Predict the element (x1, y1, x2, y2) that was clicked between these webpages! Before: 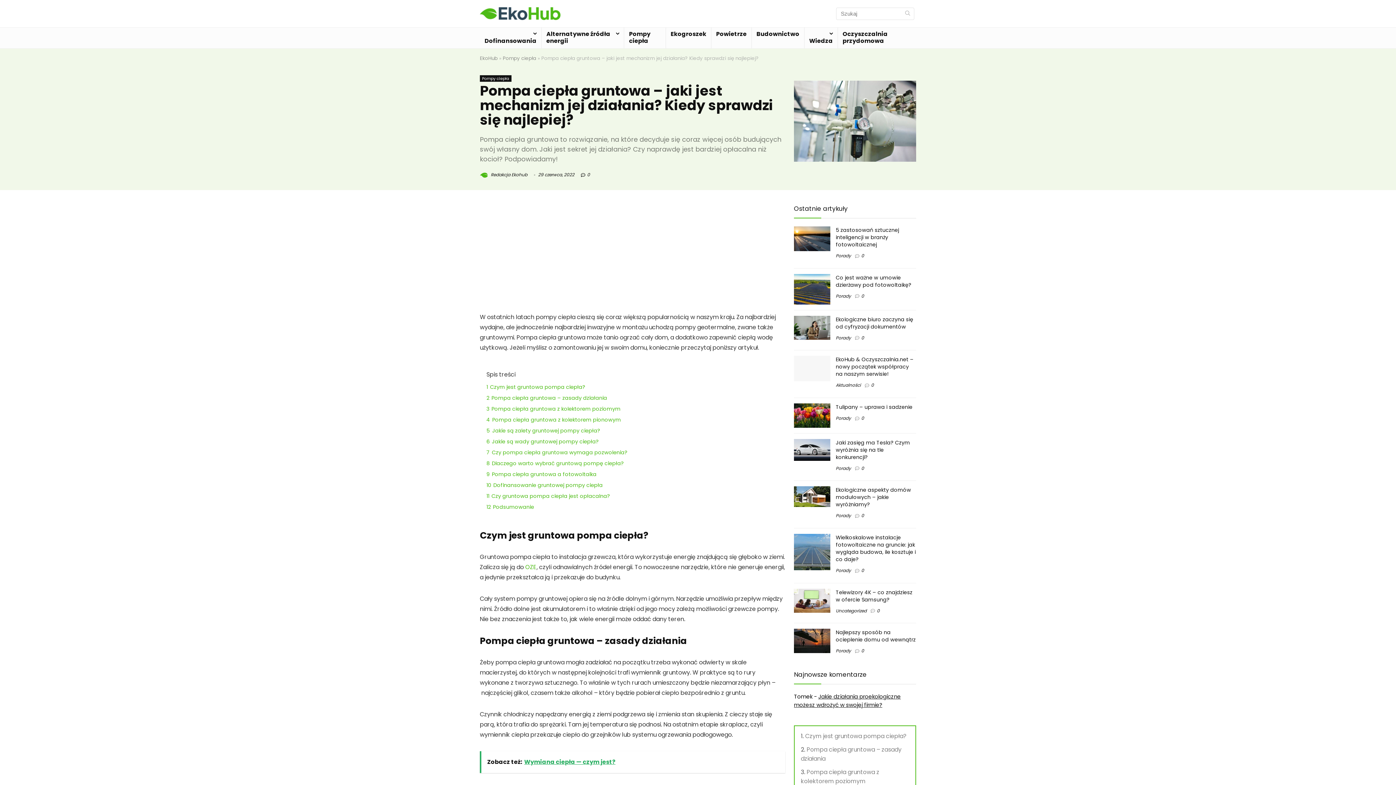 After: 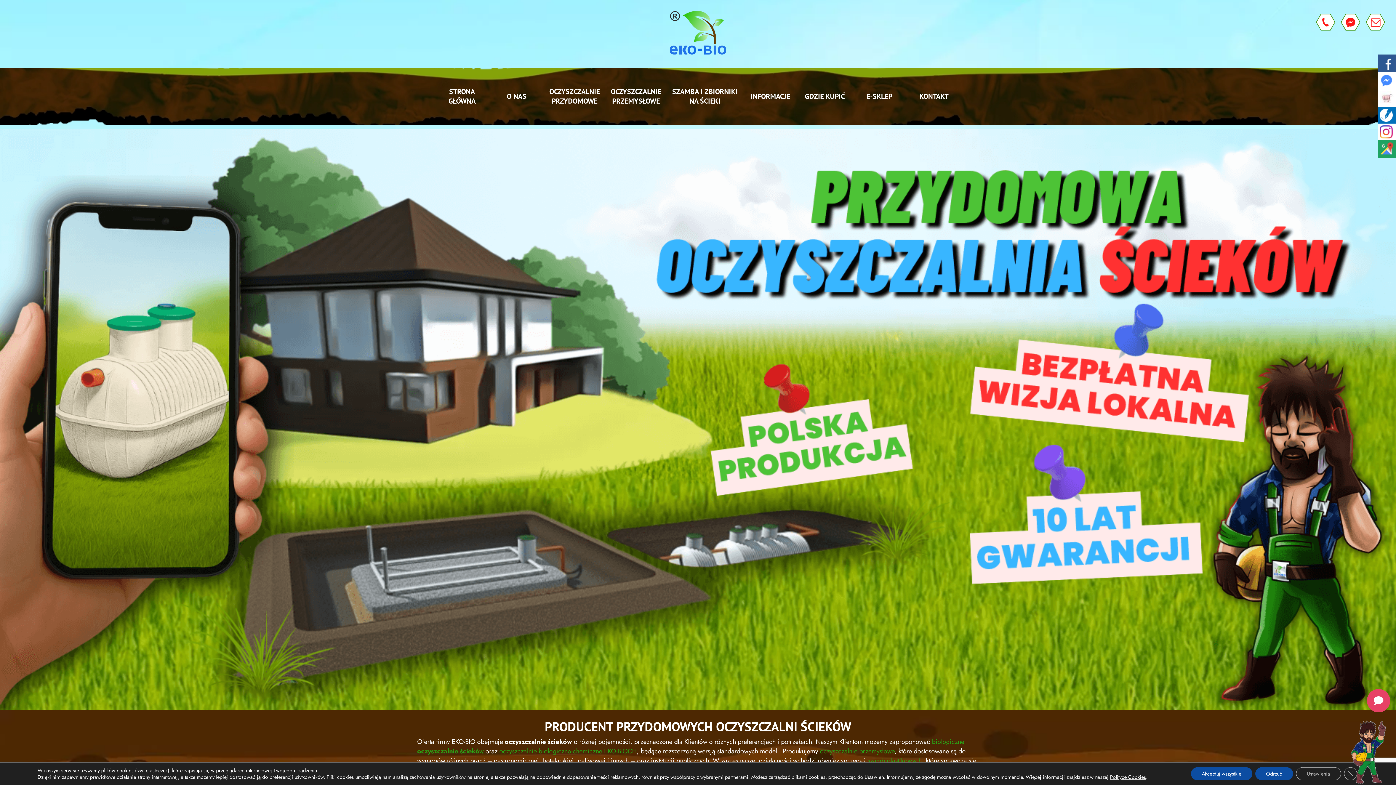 Action: bbox: (838, 27, 916, 48) label: Oczyszczalnia przydomowa